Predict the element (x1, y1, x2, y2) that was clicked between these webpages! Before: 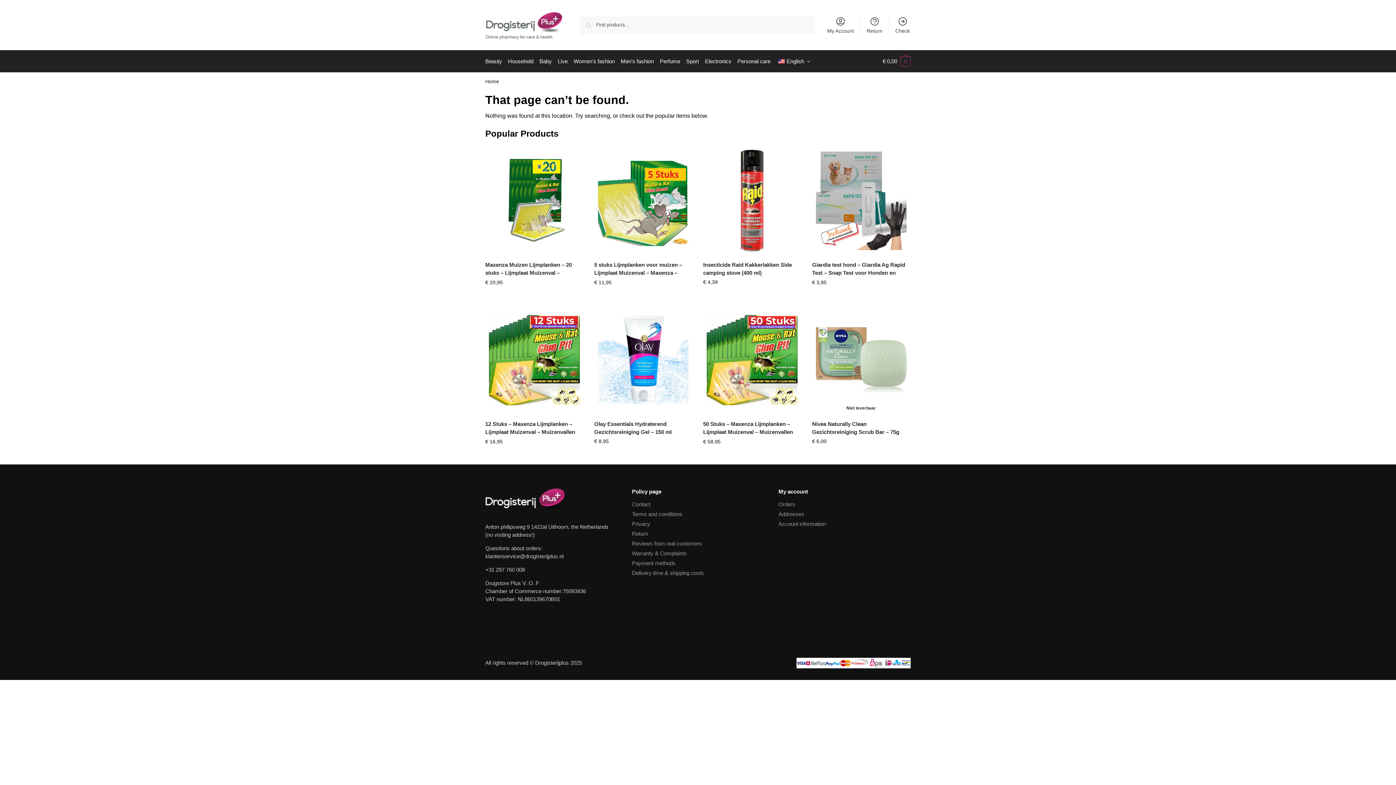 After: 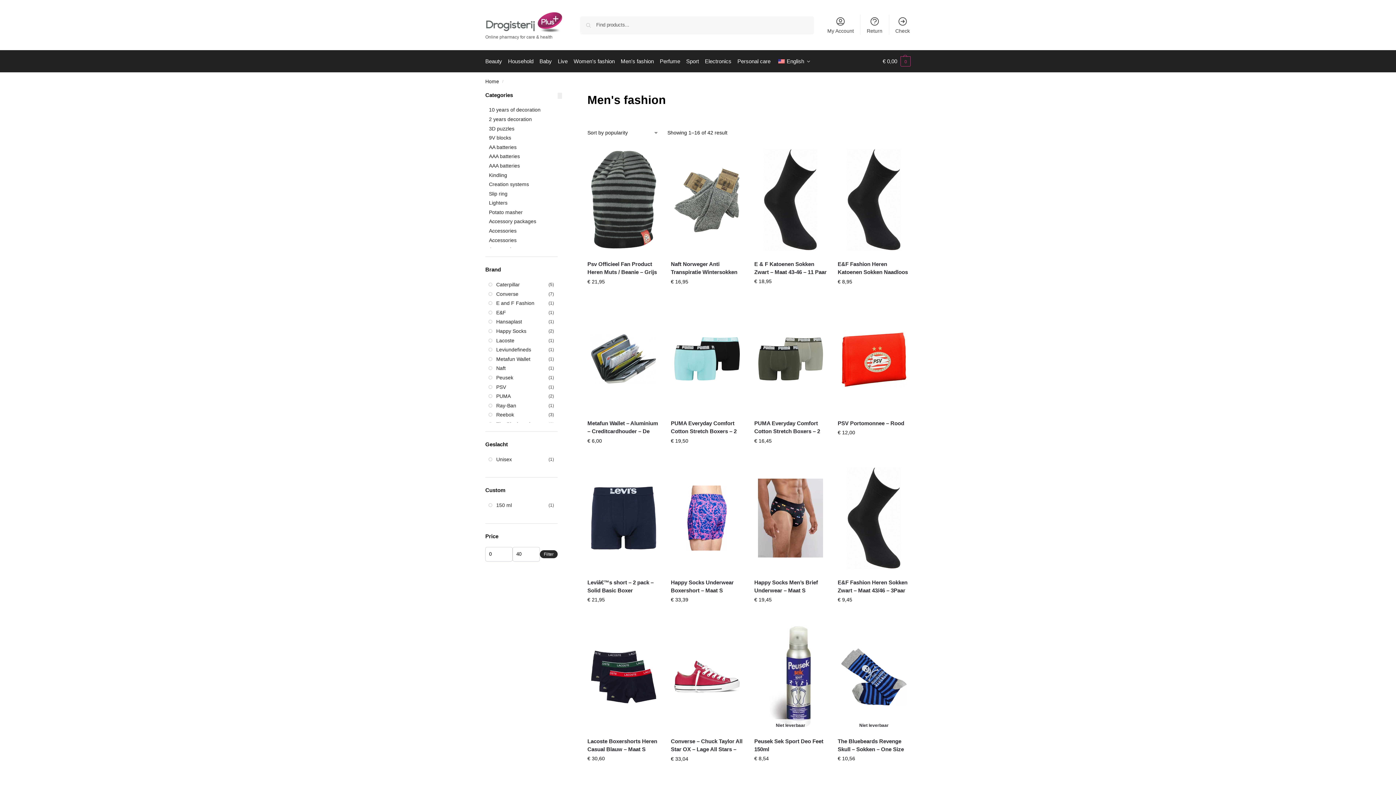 Action: label: Men's fashion bbox: (617, 50, 657, 72)